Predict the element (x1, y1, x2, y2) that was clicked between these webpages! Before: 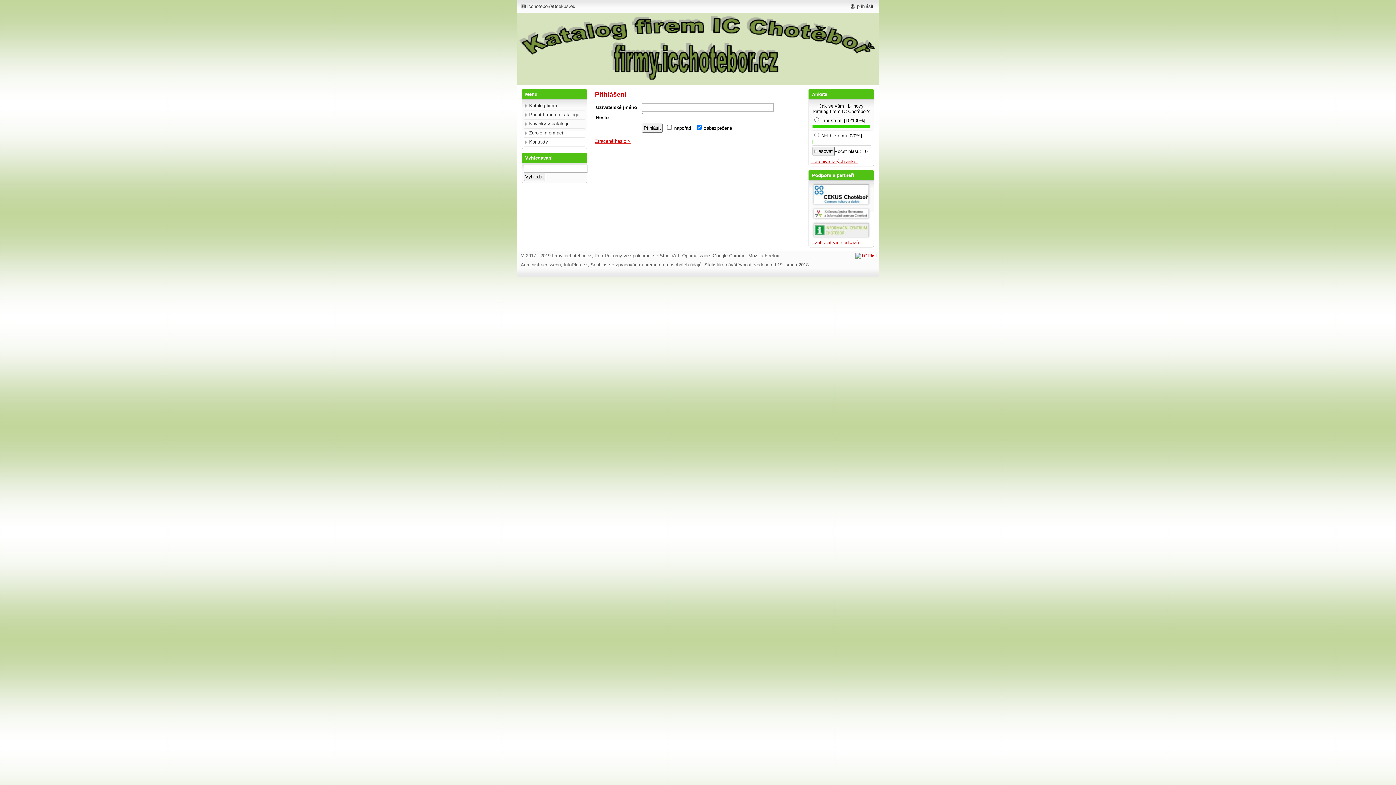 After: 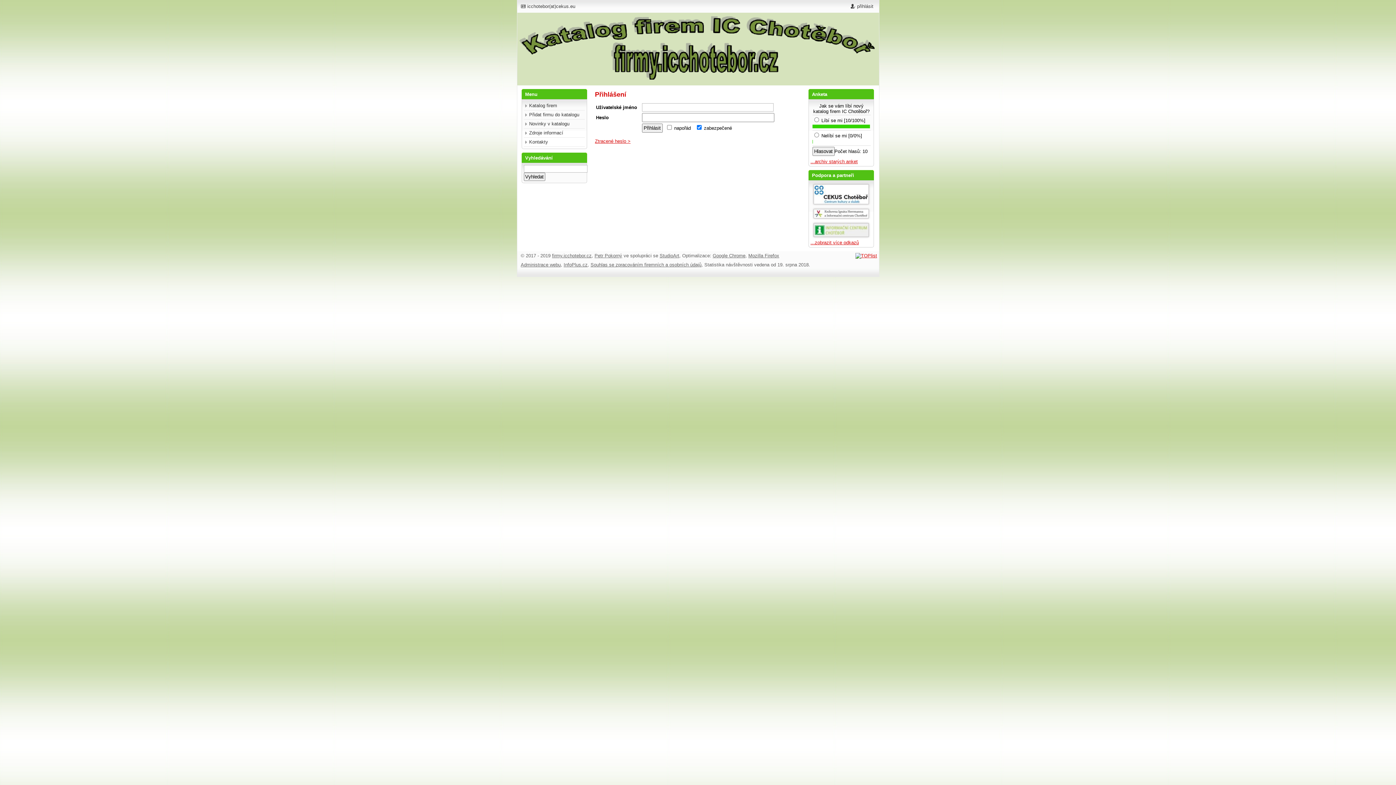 Action: bbox: (850, 0, 879, 12) label: přihlásit